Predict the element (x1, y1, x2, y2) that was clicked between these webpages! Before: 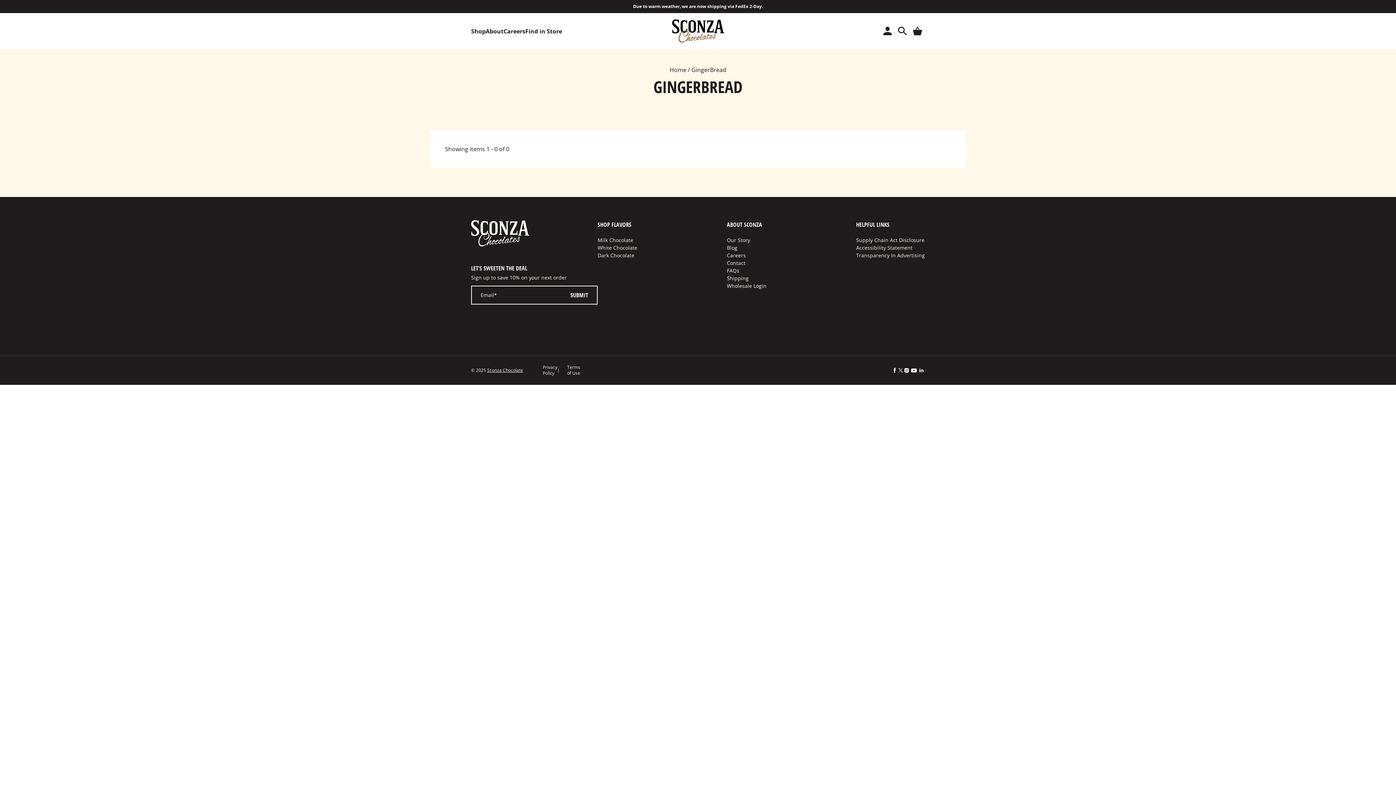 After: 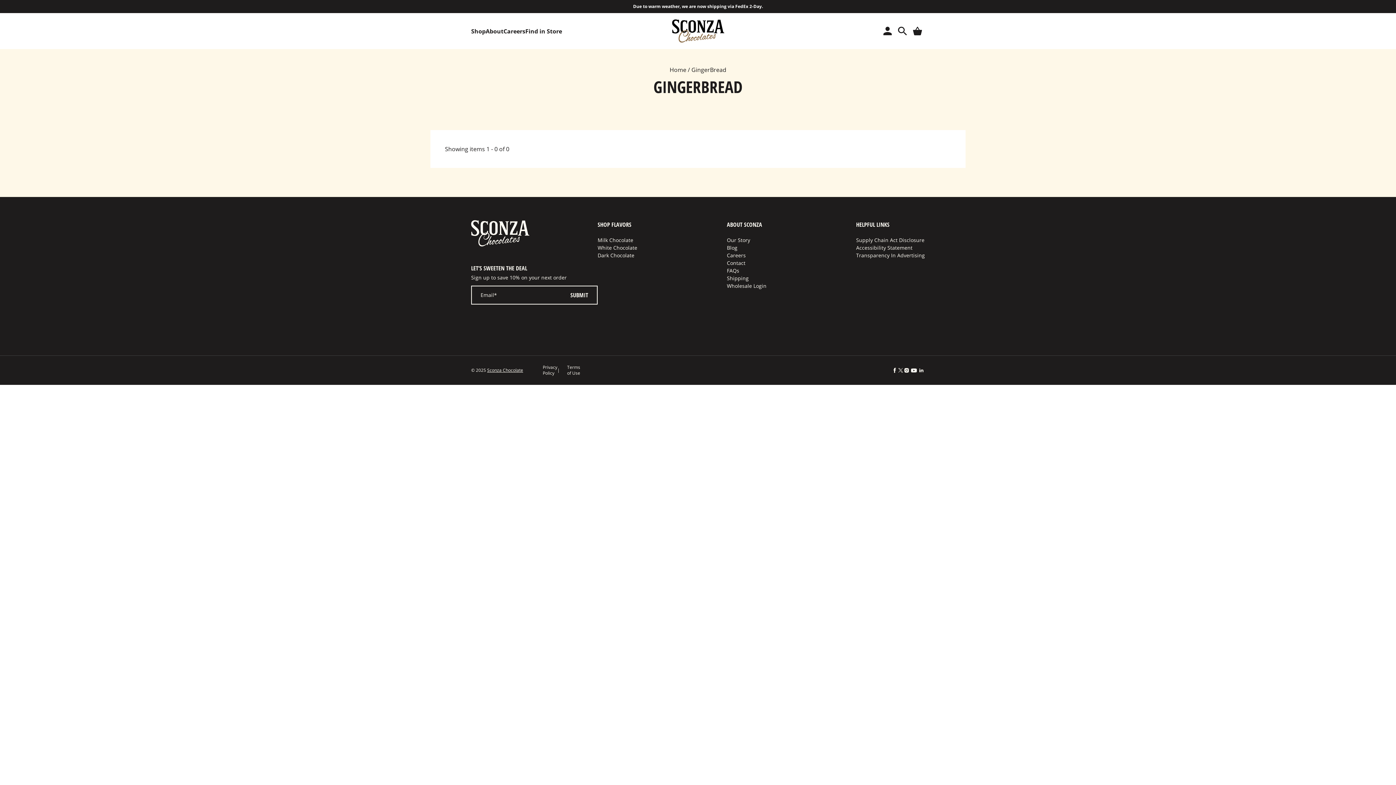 Action: bbox: (891, 366, 898, 374)